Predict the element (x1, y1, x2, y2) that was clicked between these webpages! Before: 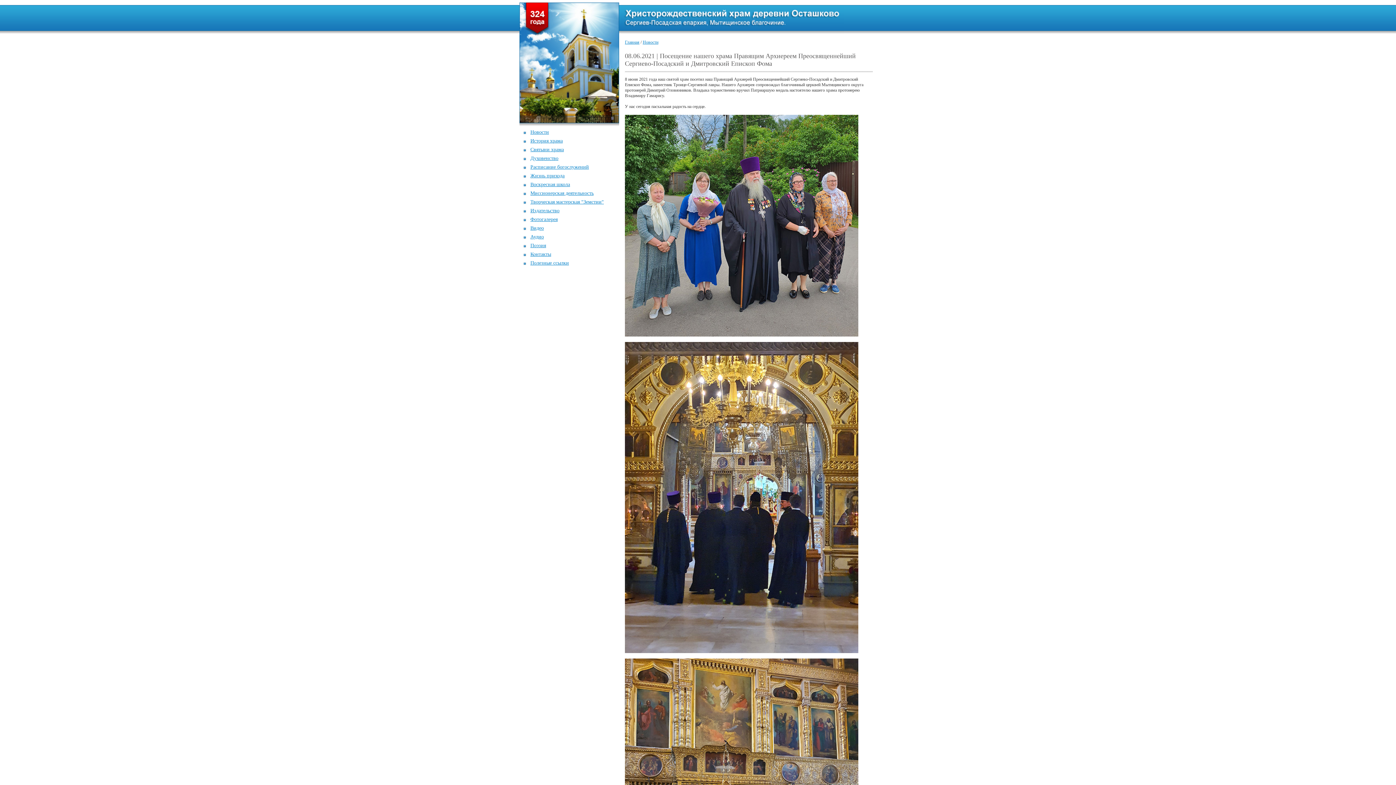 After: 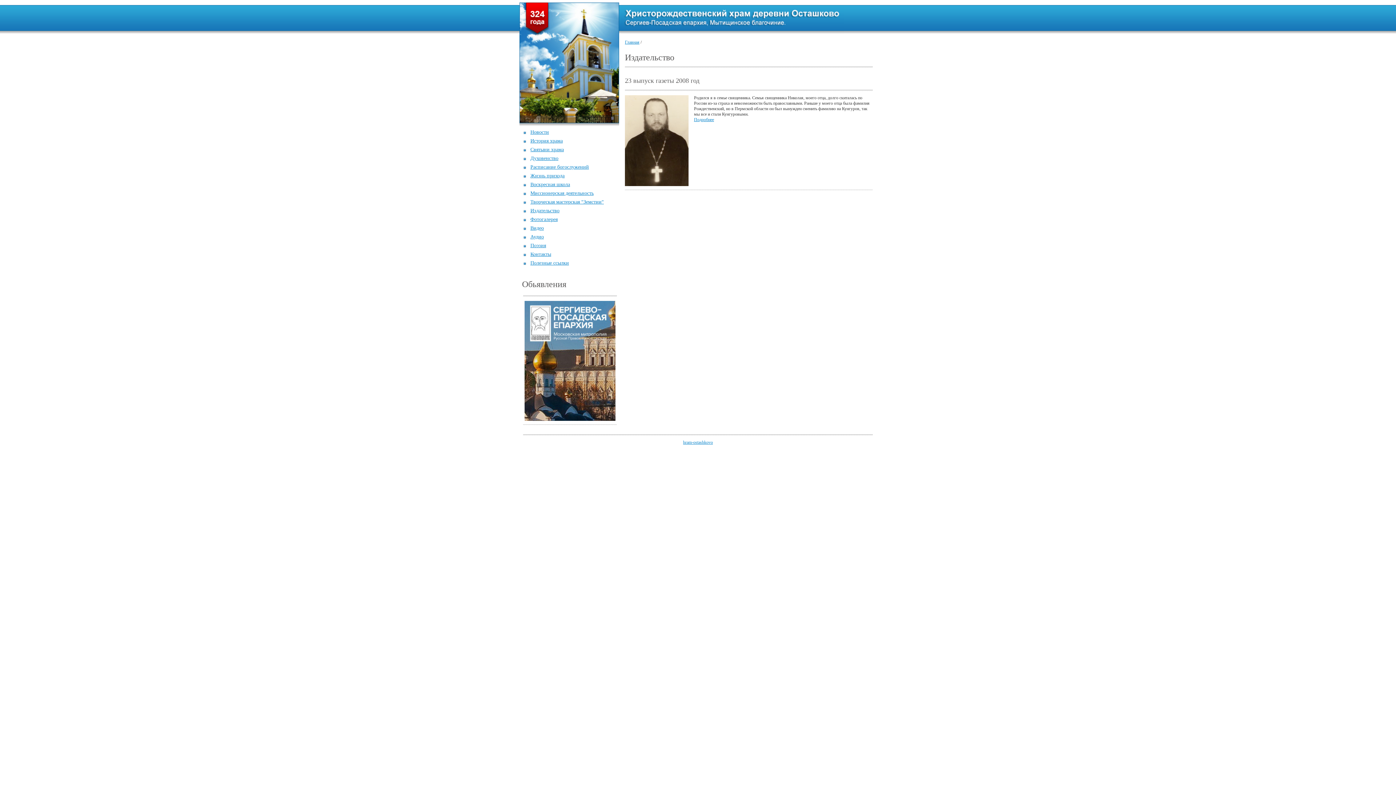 Action: label: Издательство bbox: (530, 208, 559, 213)